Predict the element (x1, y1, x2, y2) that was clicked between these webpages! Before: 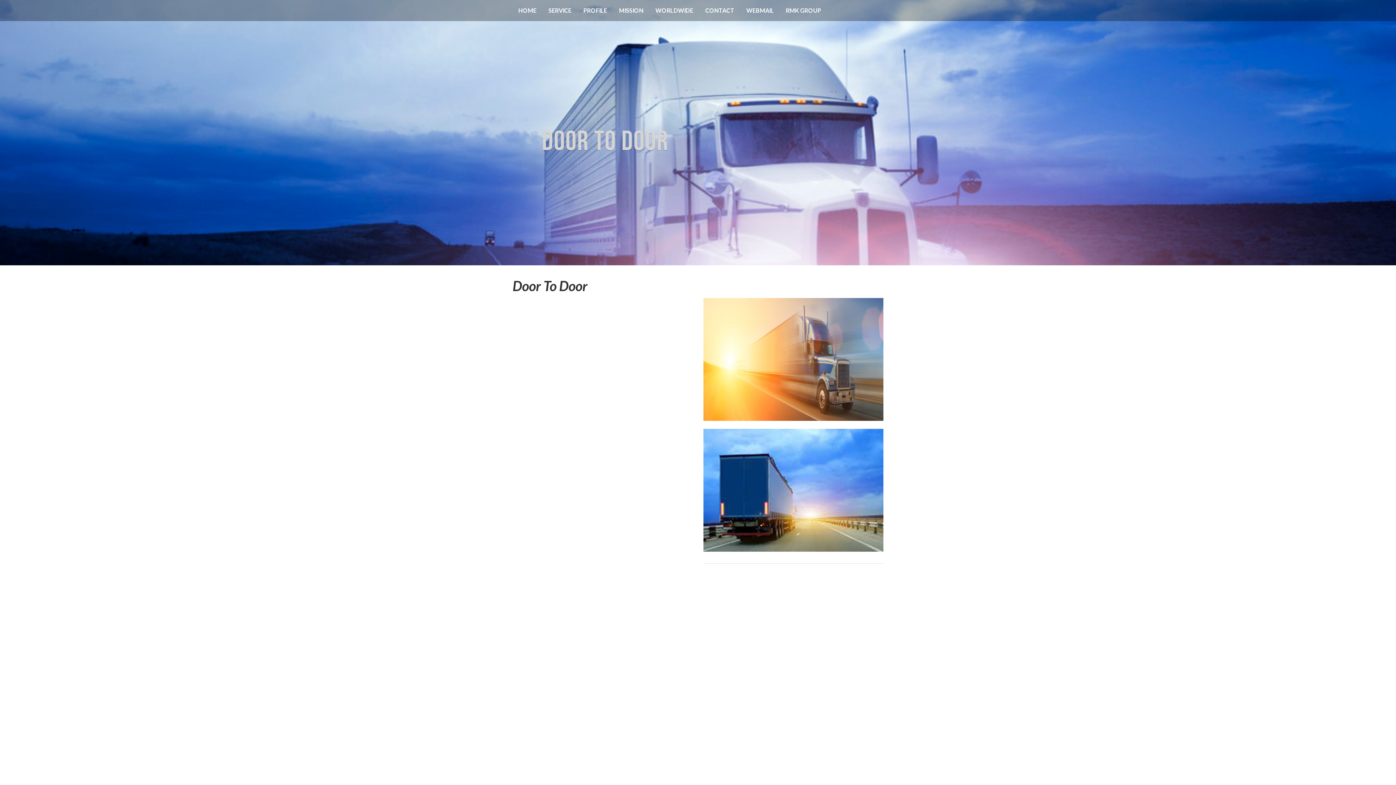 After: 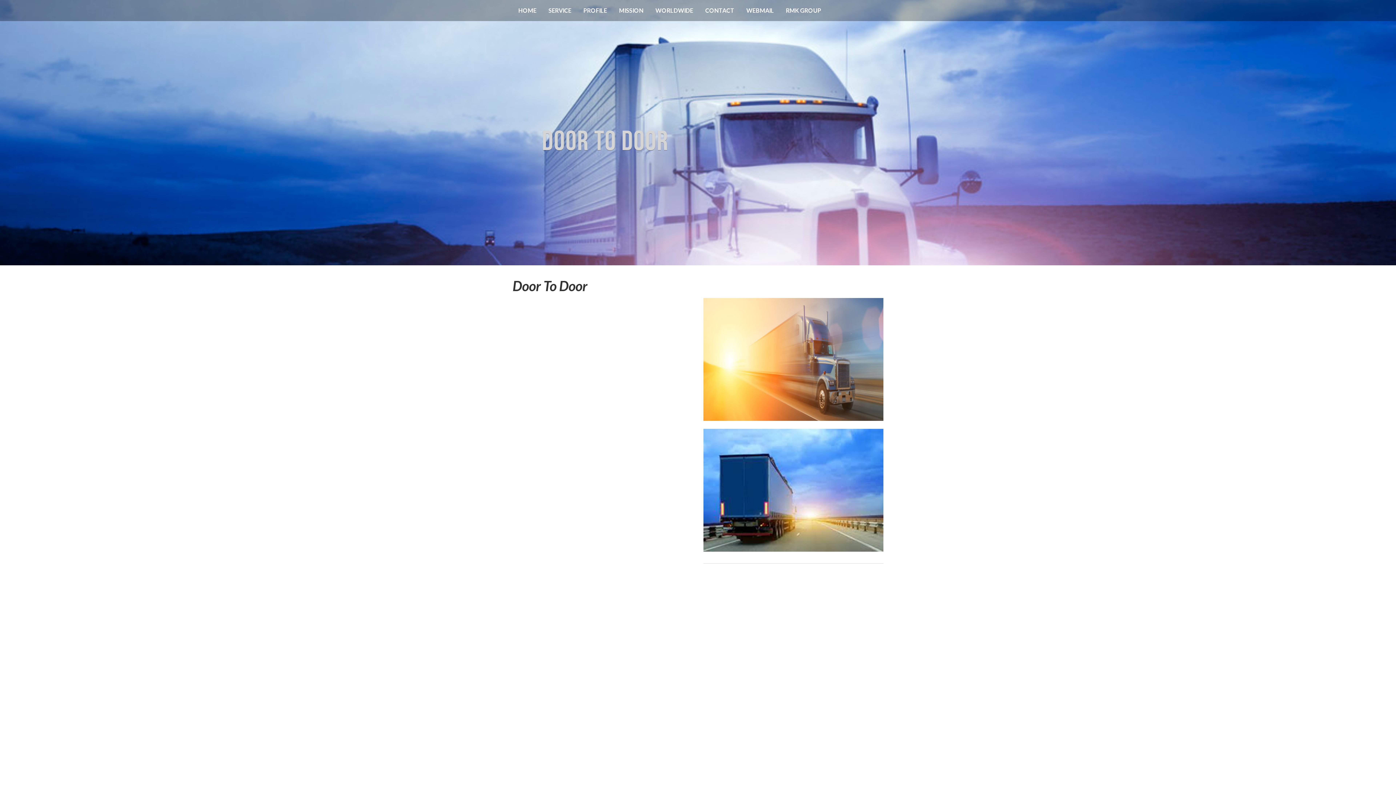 Action: bbox: (780, 0, 826, 20) label: RMK GROUP